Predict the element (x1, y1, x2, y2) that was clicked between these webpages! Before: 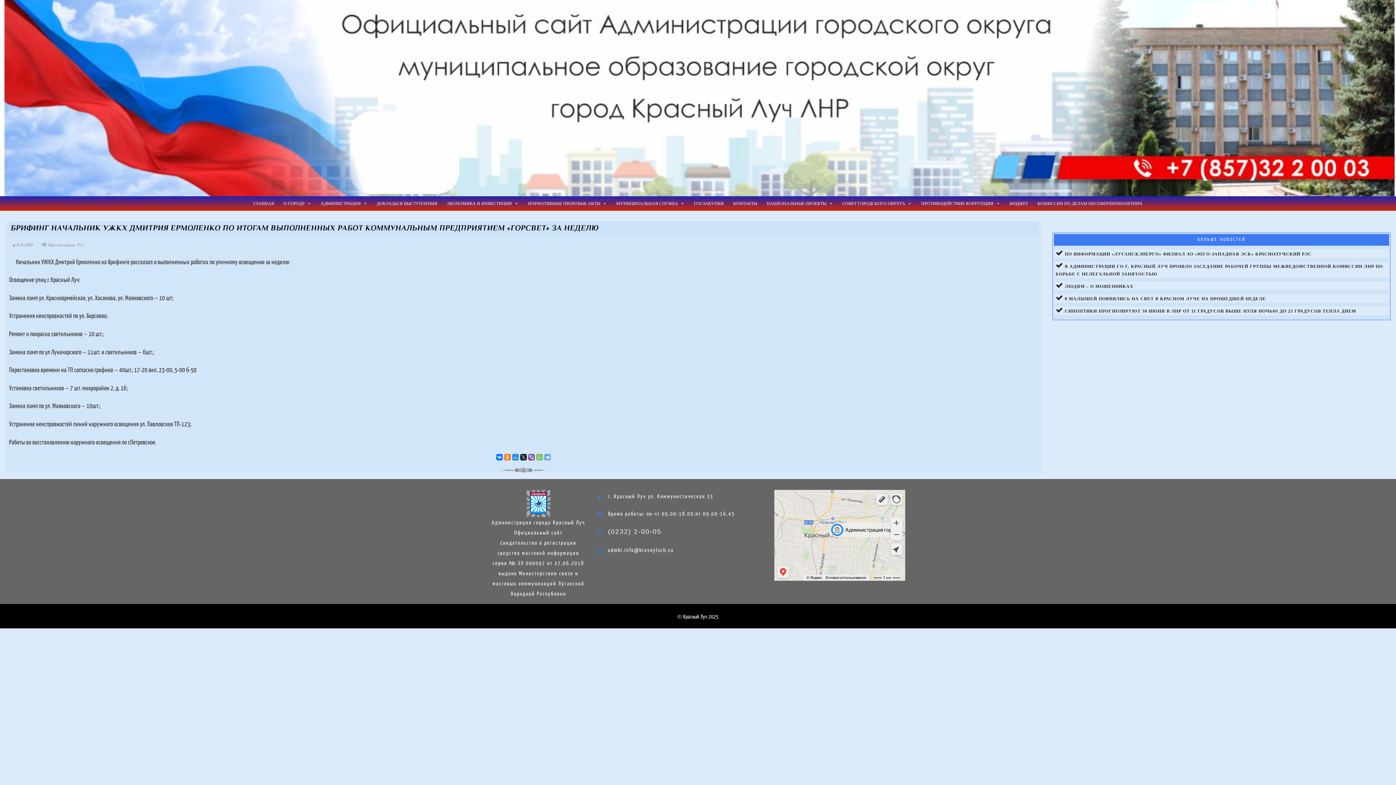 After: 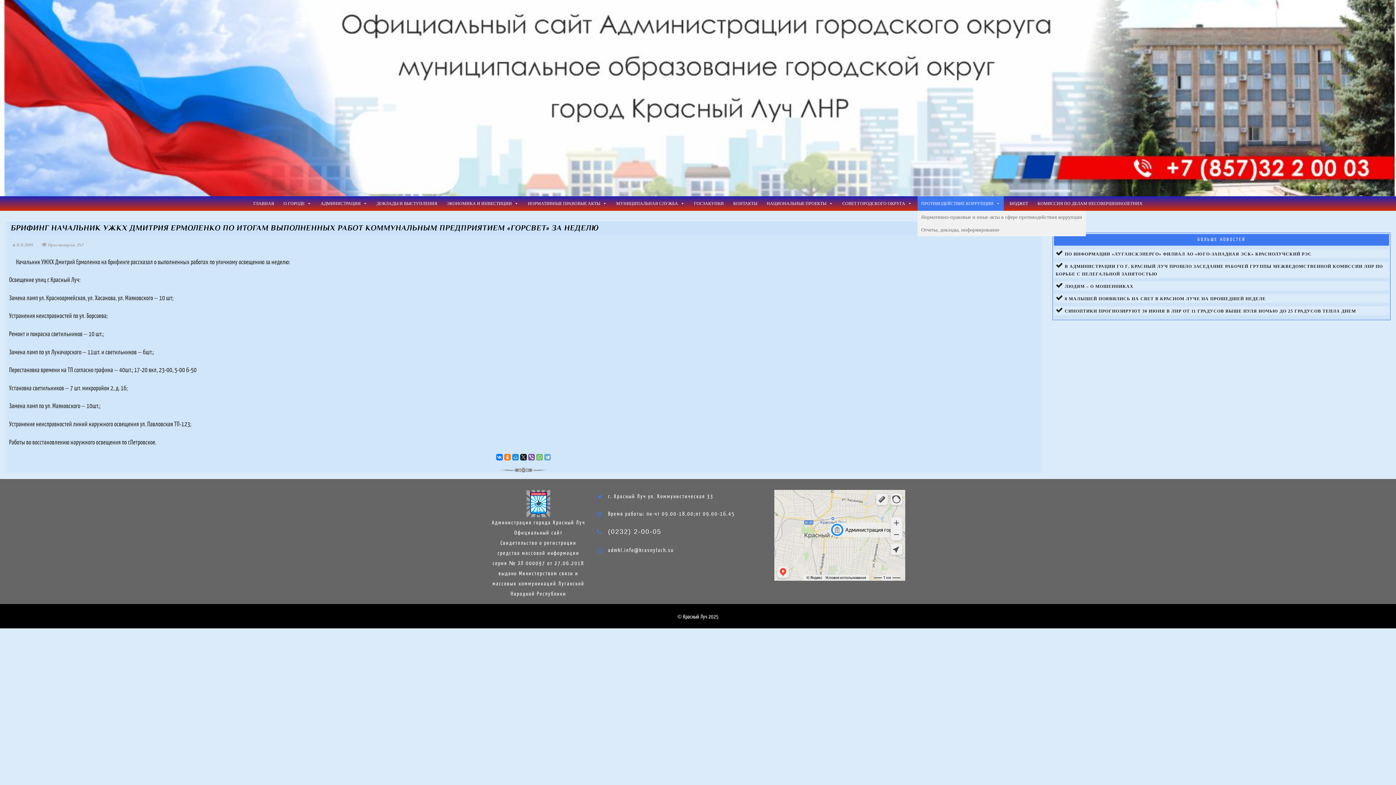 Action: bbox: (917, 196, 1004, 210) label: ПРОТИВОДЕЙСТВИЕ КОРРУПЦИИ